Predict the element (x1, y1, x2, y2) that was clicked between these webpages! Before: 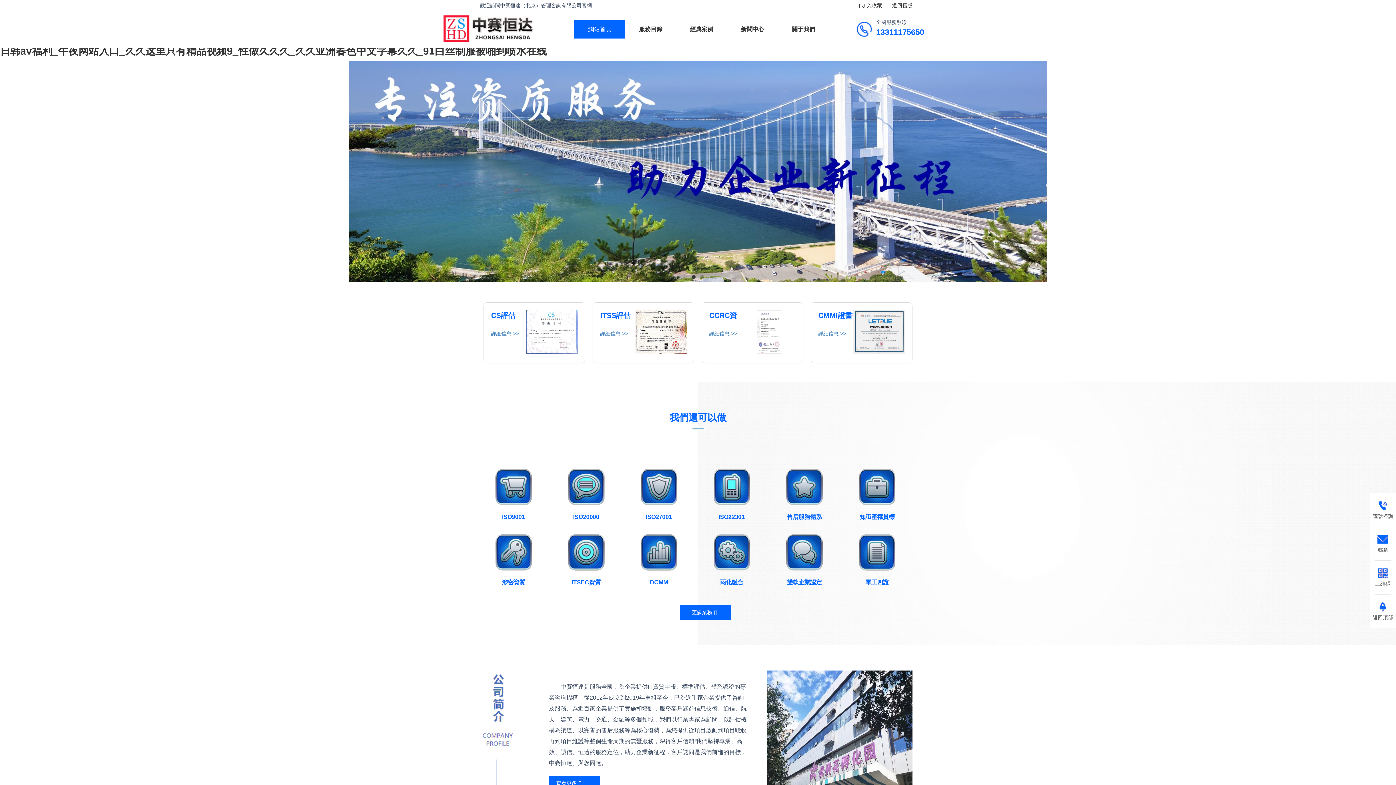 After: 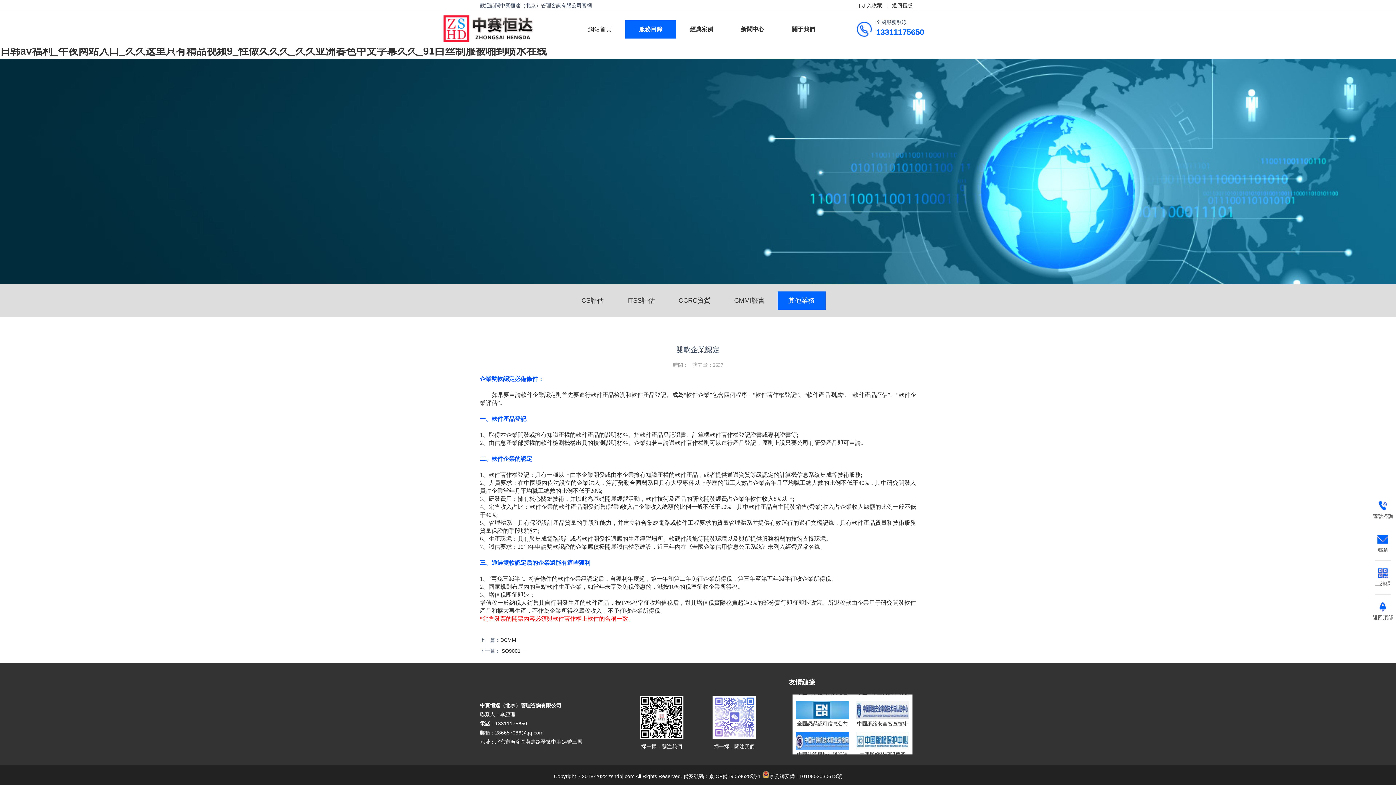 Action: label: 雙軟企業認定 bbox: (778, 534, 830, 586)